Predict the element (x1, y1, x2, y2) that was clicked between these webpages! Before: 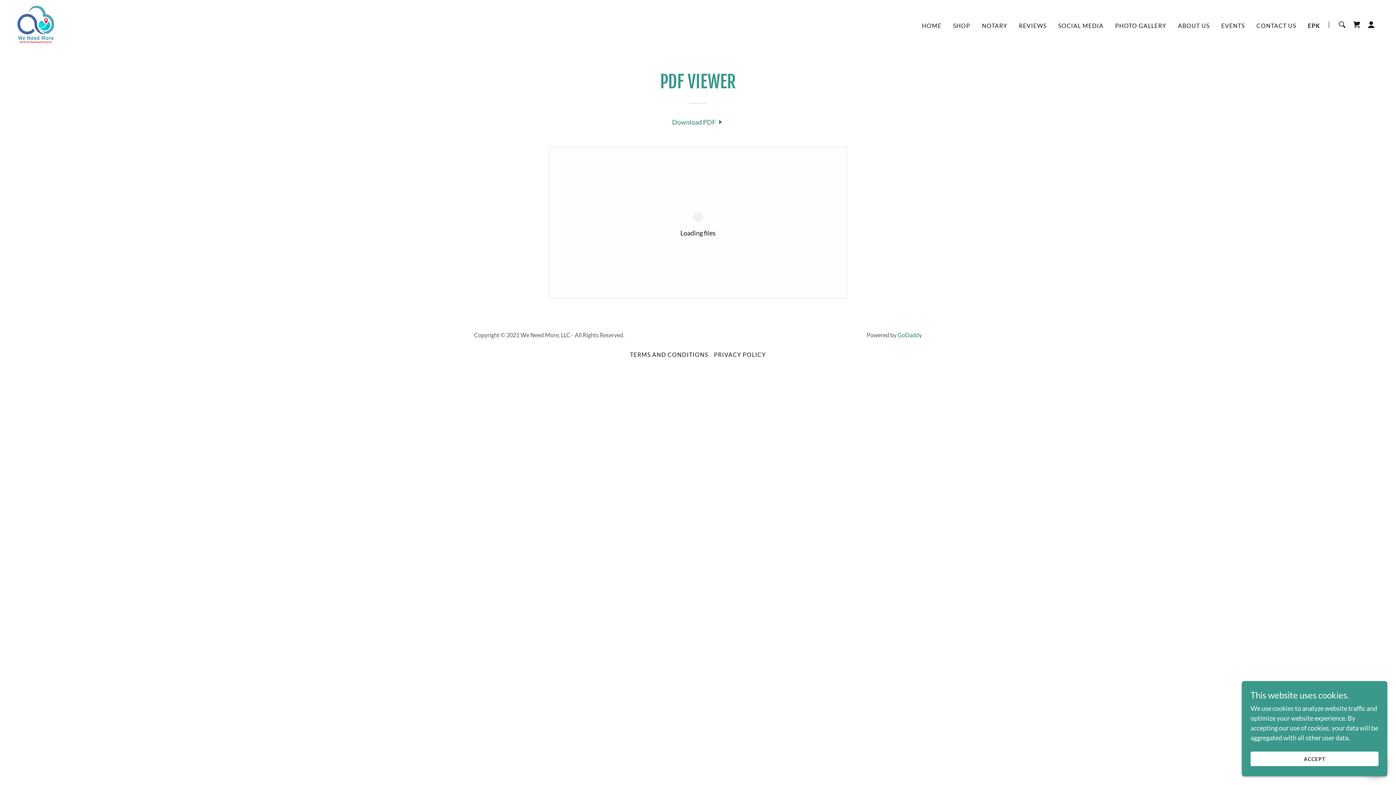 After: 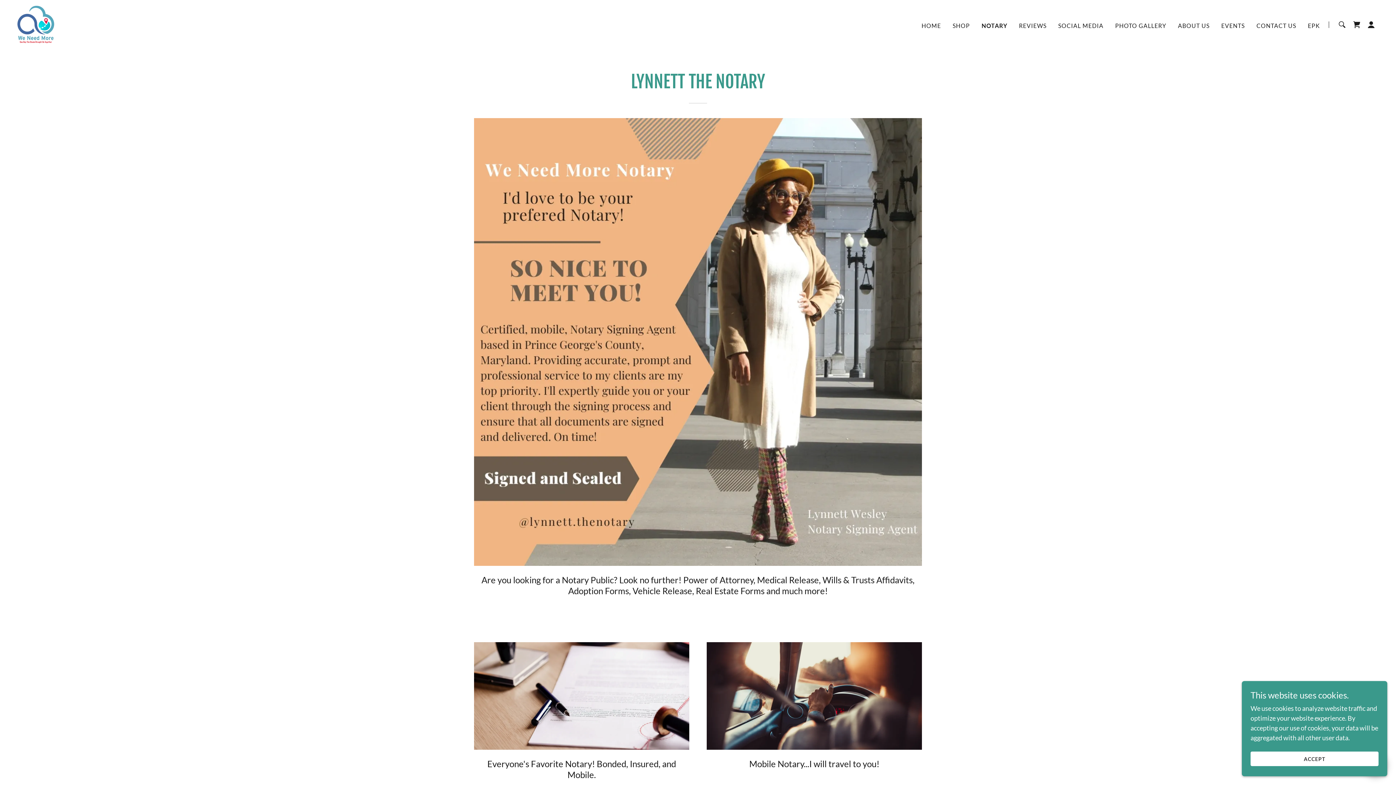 Action: bbox: (980, 19, 1009, 32) label: NOTARY